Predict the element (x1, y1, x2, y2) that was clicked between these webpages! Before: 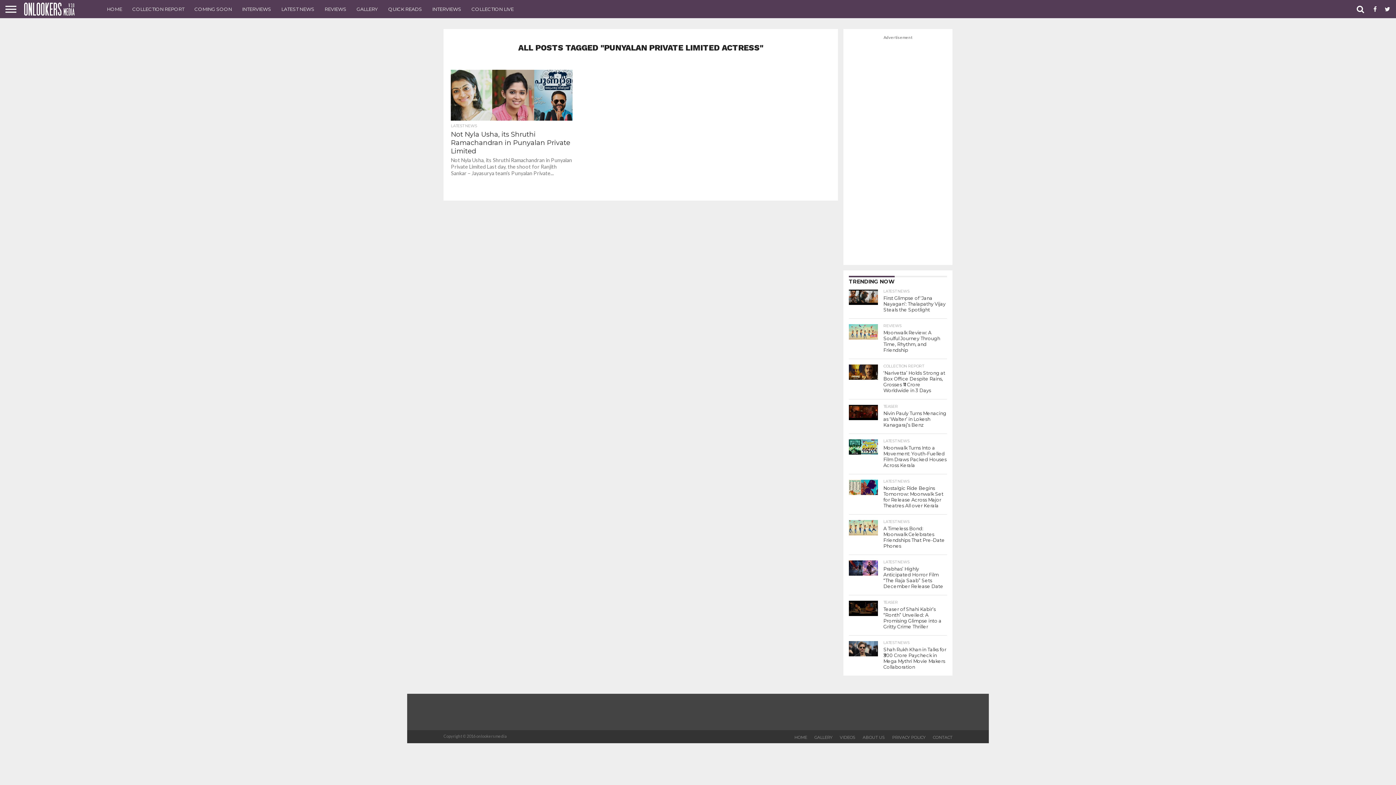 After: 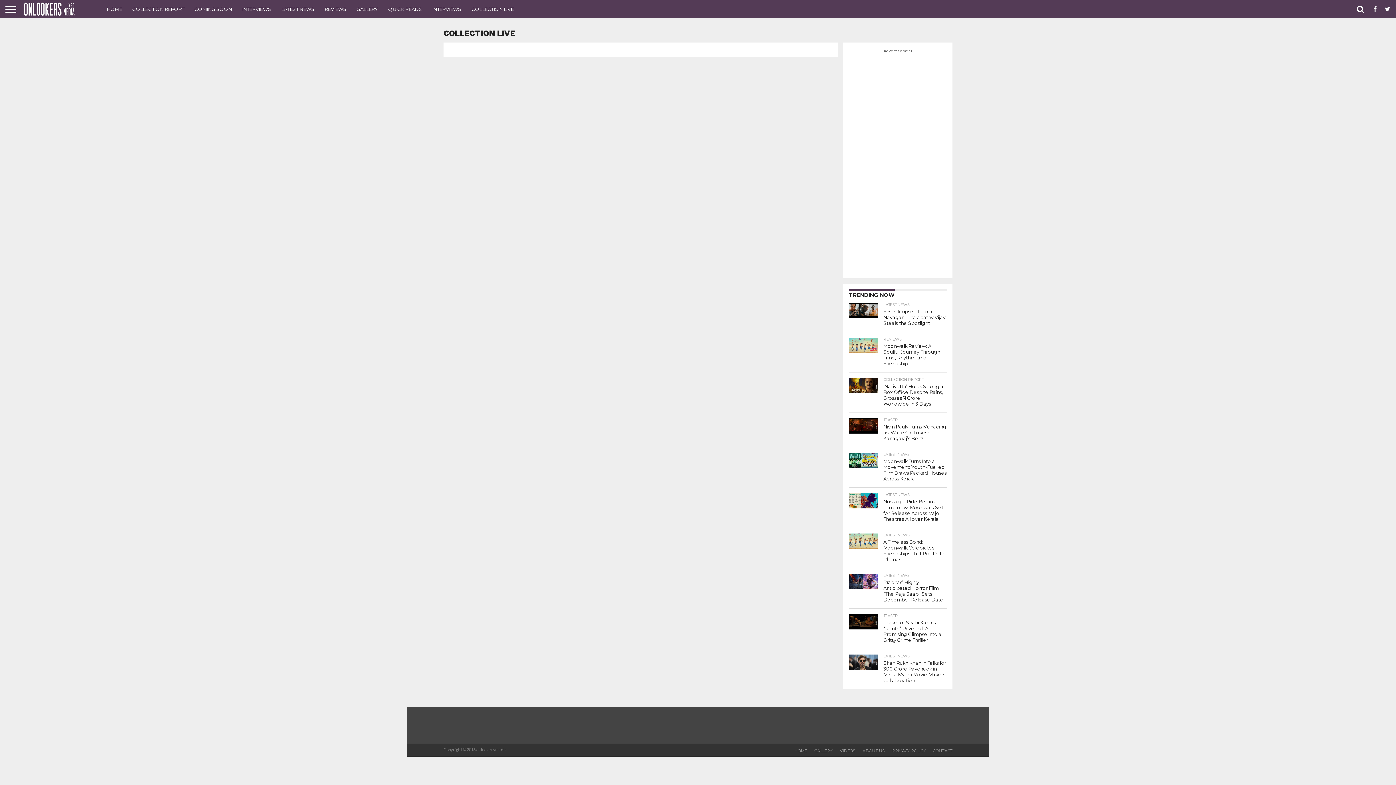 Action: label: COLLECTION LIVE bbox: (466, 0, 518, 18)